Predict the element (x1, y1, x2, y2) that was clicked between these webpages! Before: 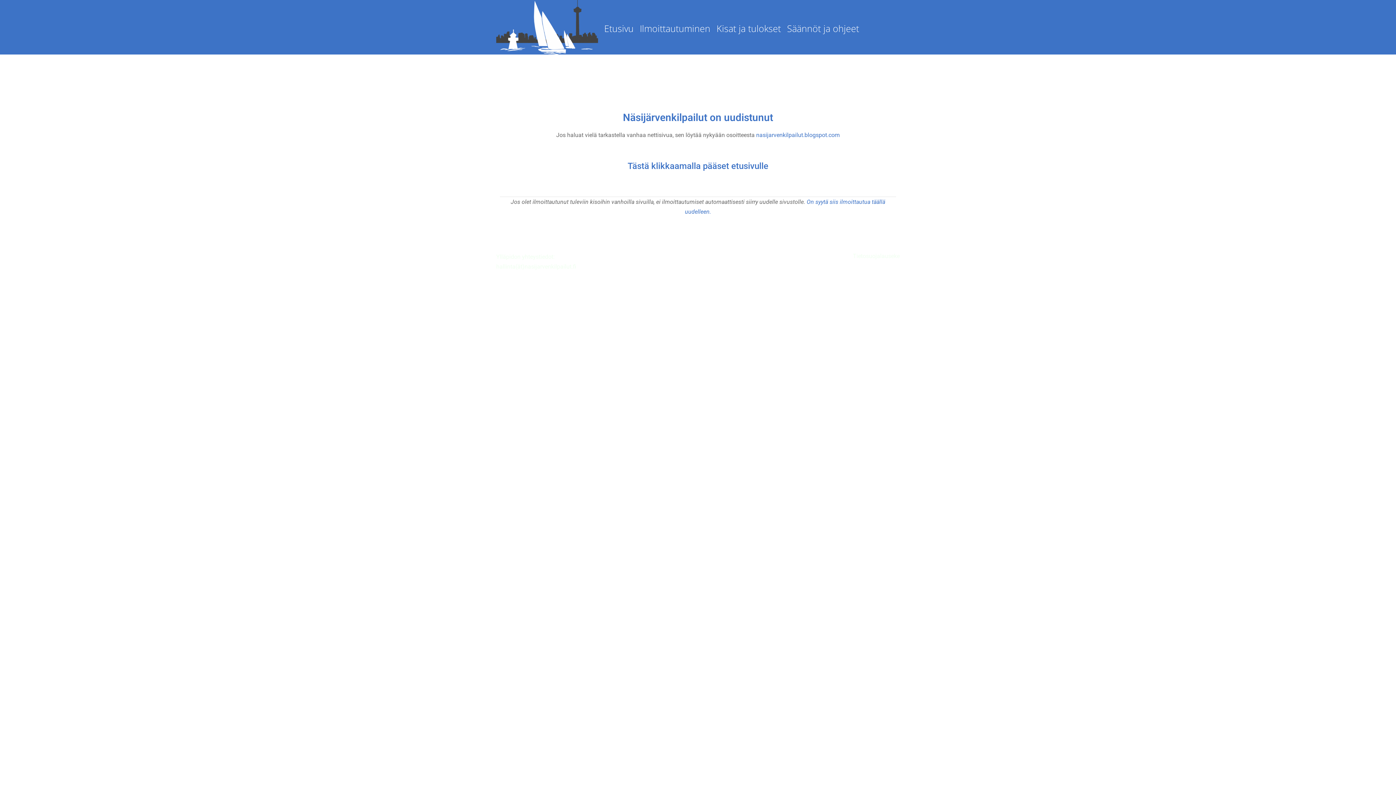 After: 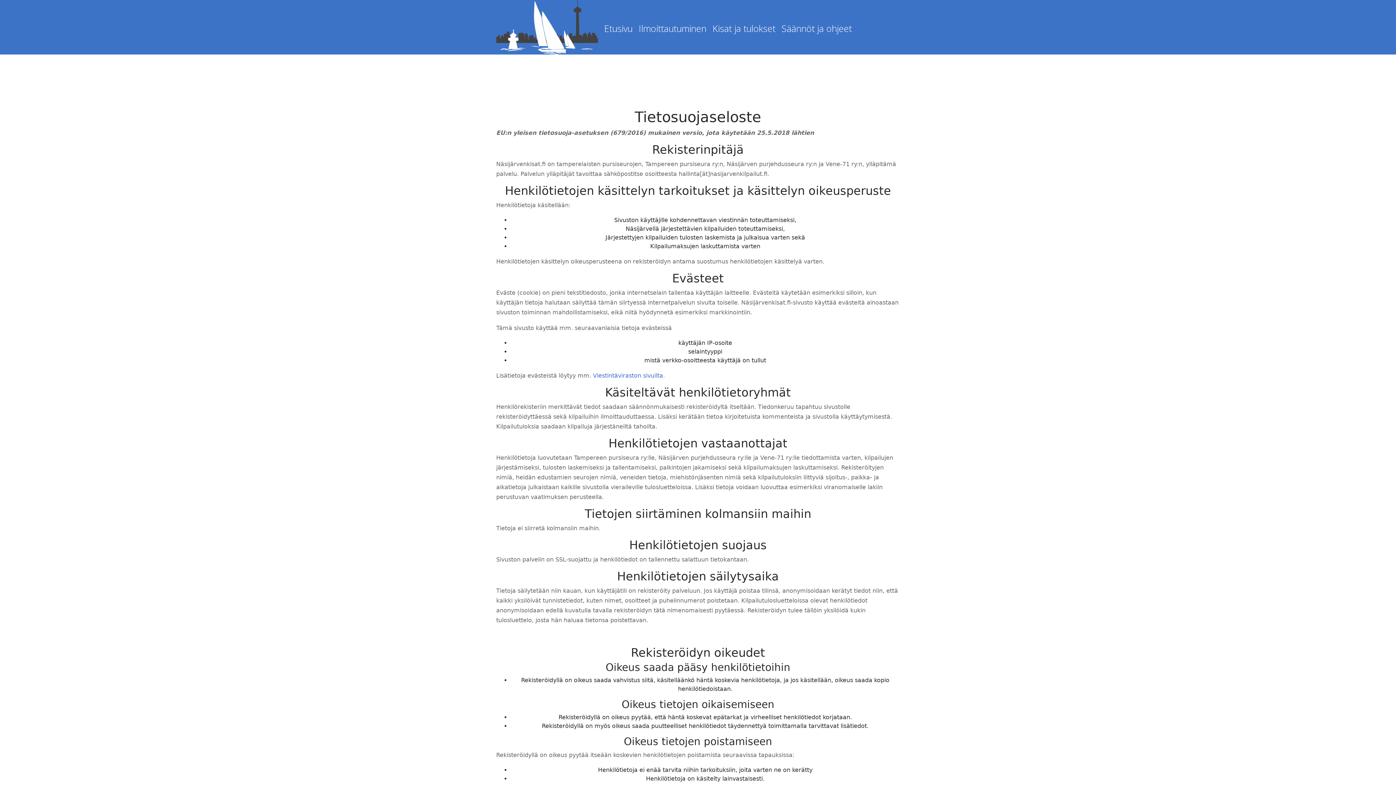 Action: bbox: (853, 252, 900, 260) label: Tietosuojalauseke